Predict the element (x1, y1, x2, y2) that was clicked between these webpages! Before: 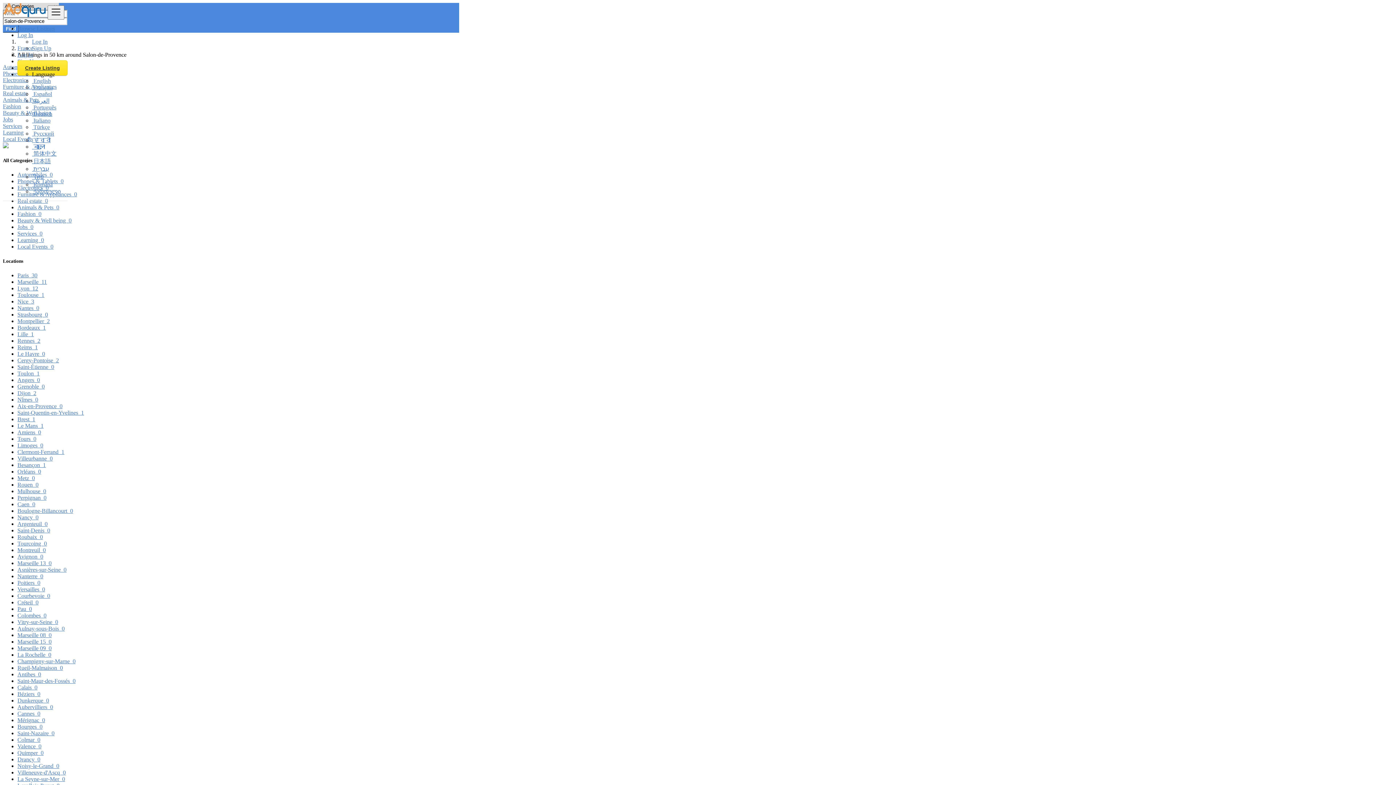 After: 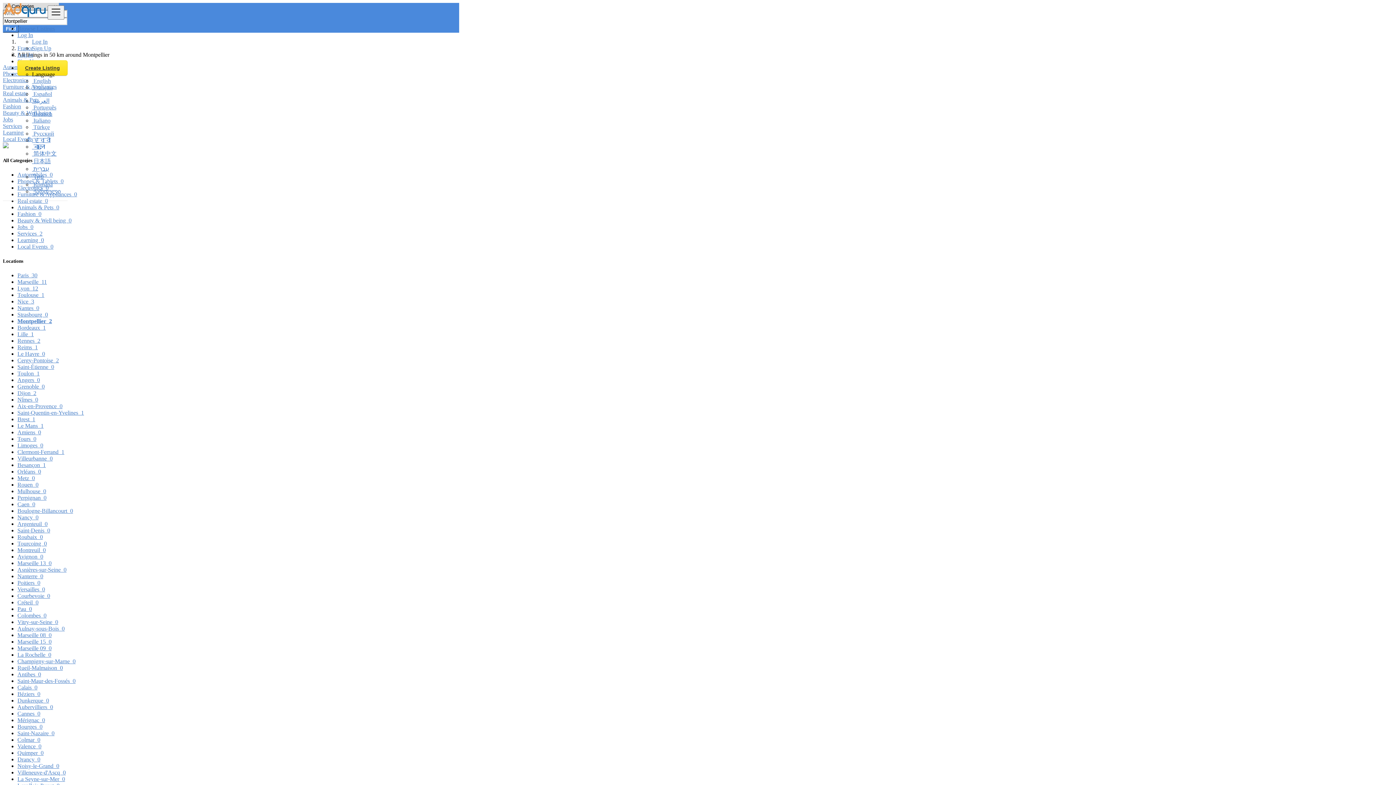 Action: label: Montpellier  2 bbox: (17, 318, 49, 324)